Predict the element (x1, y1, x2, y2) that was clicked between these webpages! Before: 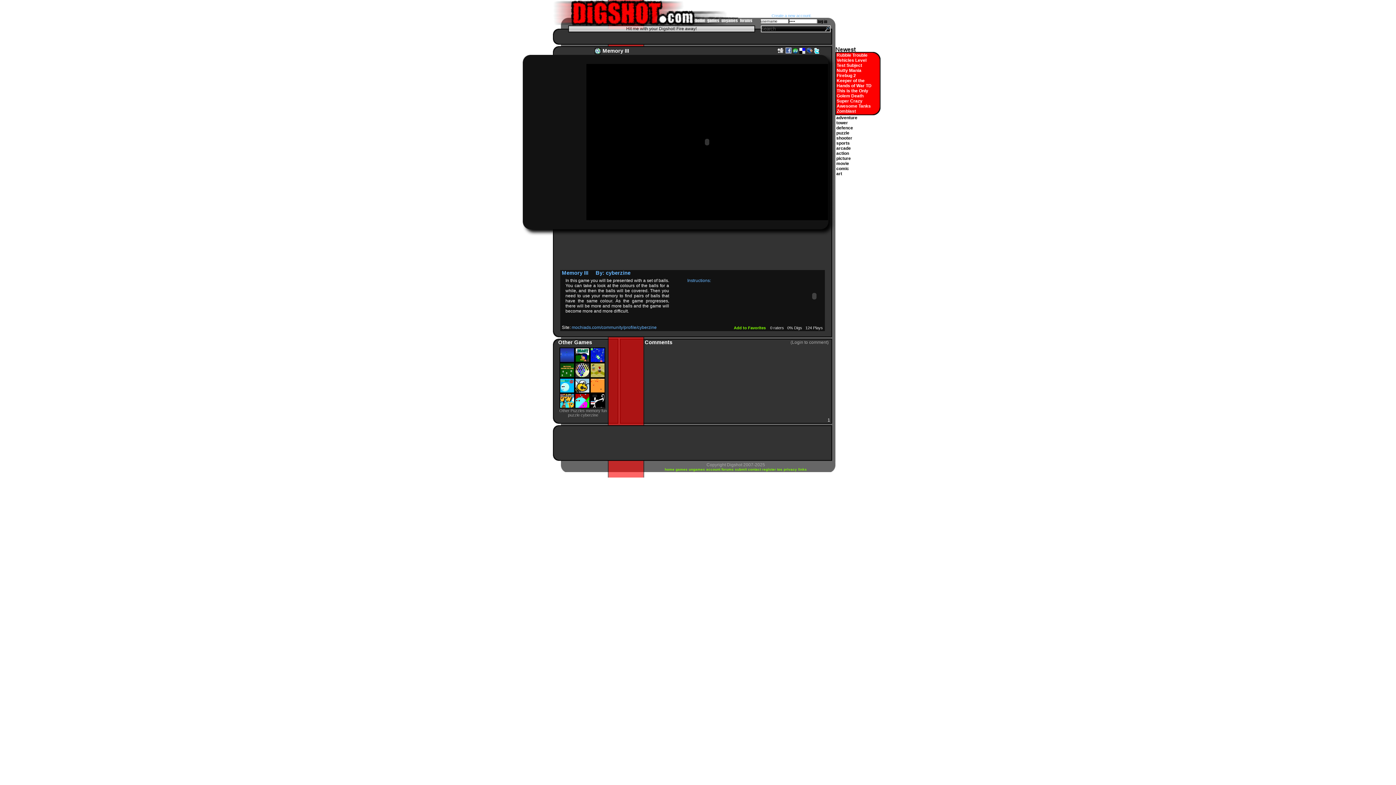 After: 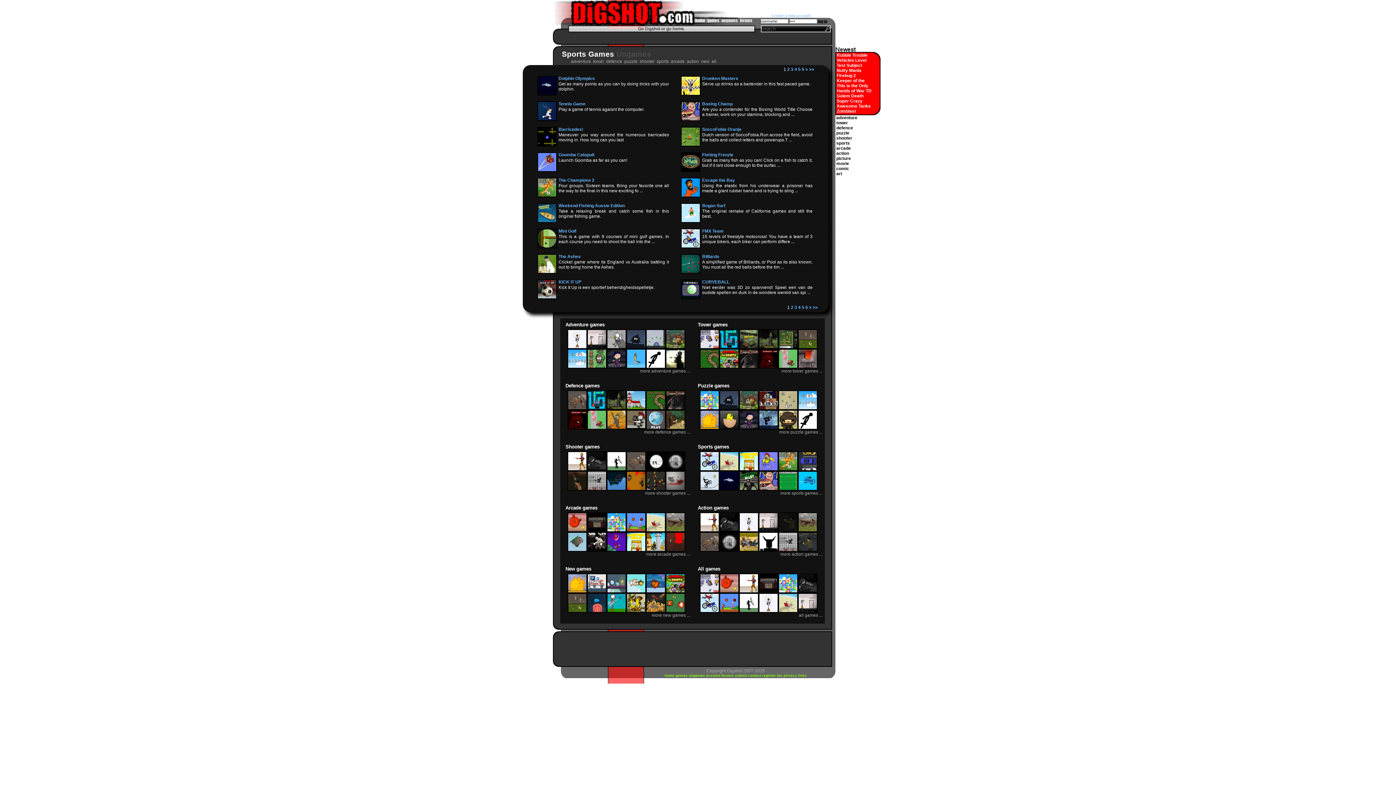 Action: bbox: (836, 140, 850, 145) label: sports